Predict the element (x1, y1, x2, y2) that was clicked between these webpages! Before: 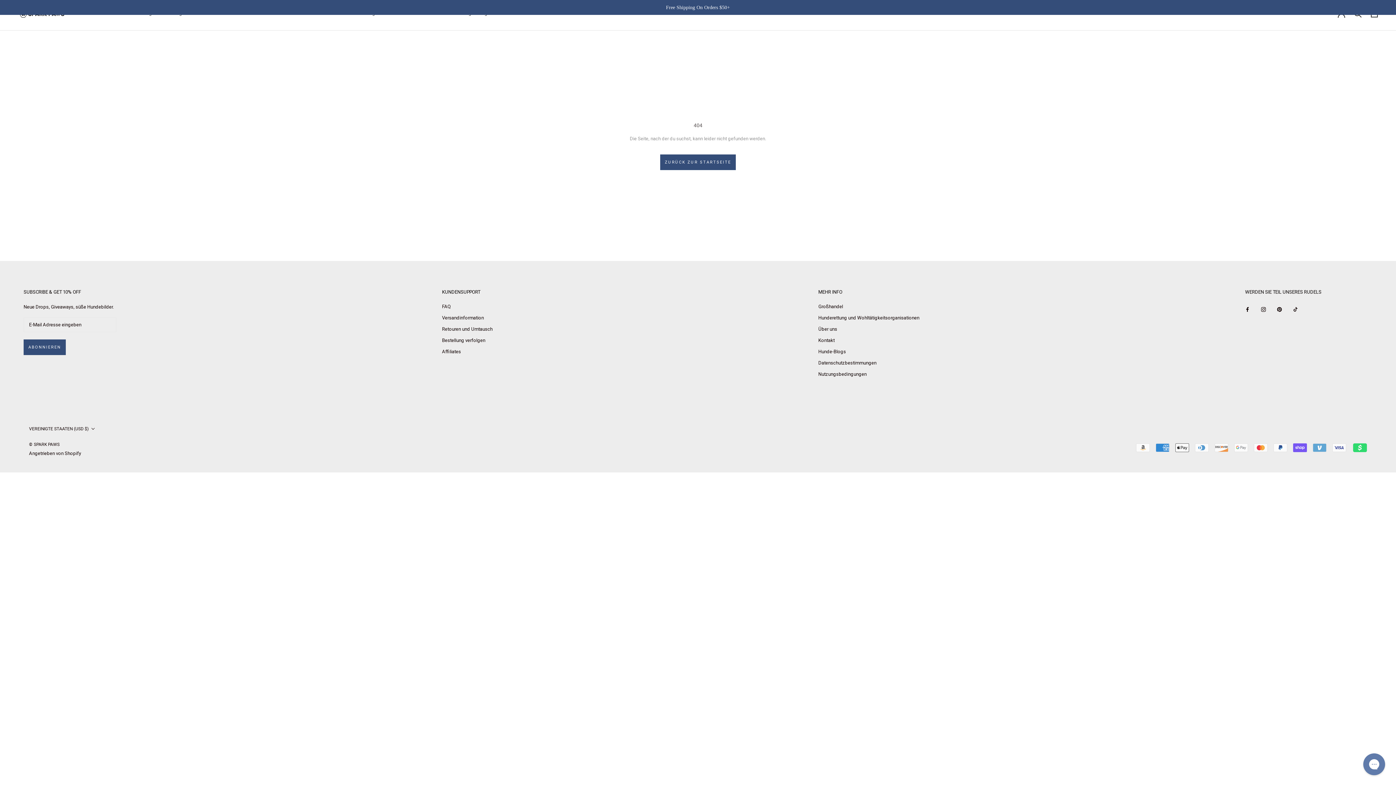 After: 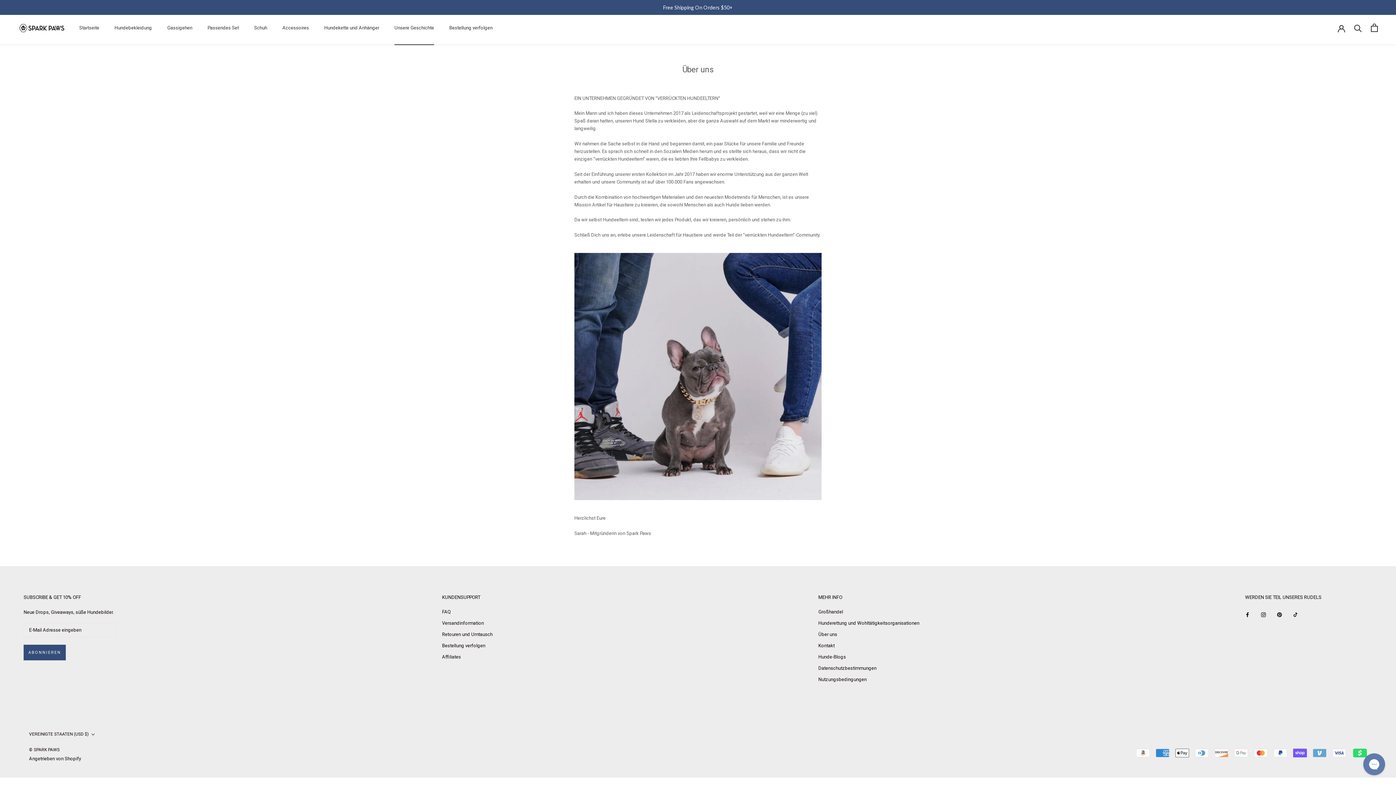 Action: bbox: (394, 10, 434, 16) label: Unsere Geschichte
Unsere Geschichte